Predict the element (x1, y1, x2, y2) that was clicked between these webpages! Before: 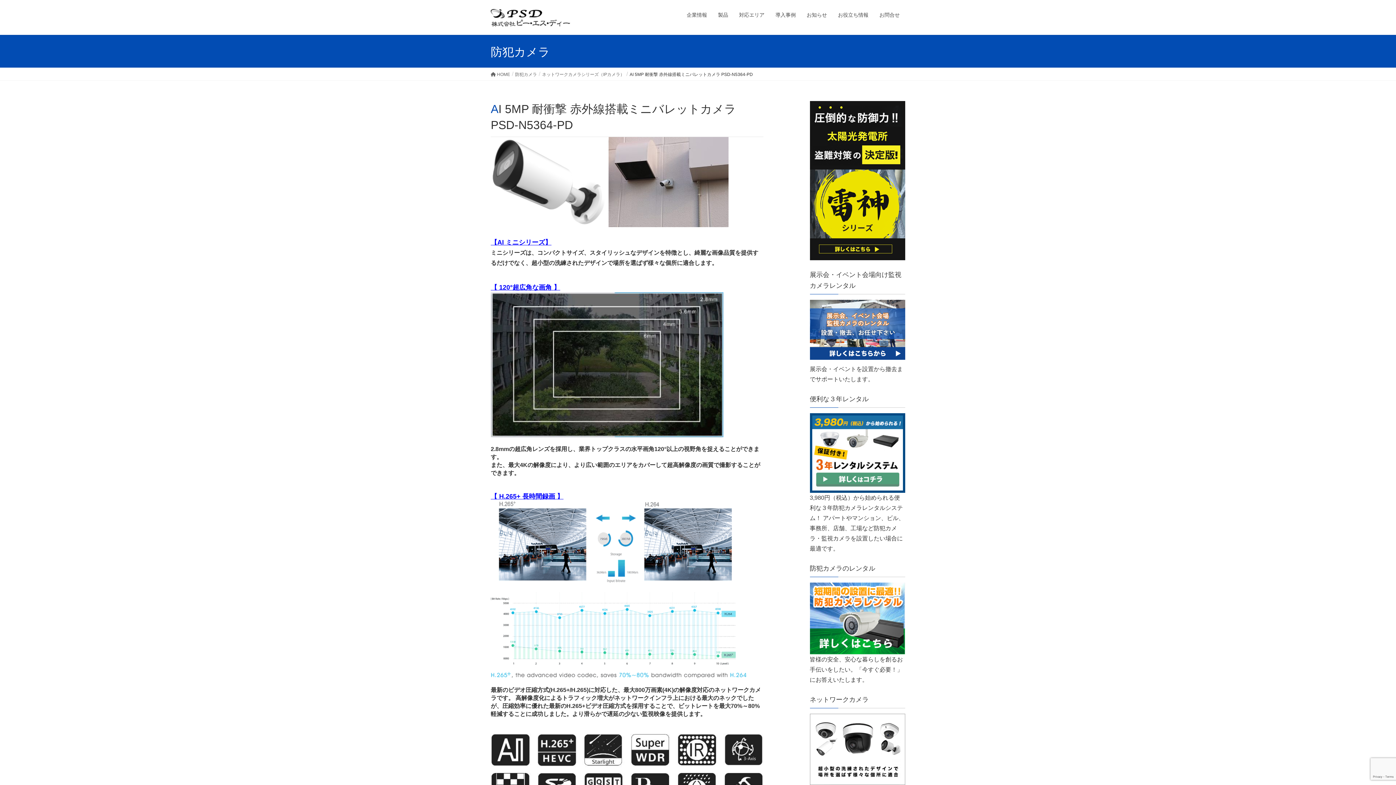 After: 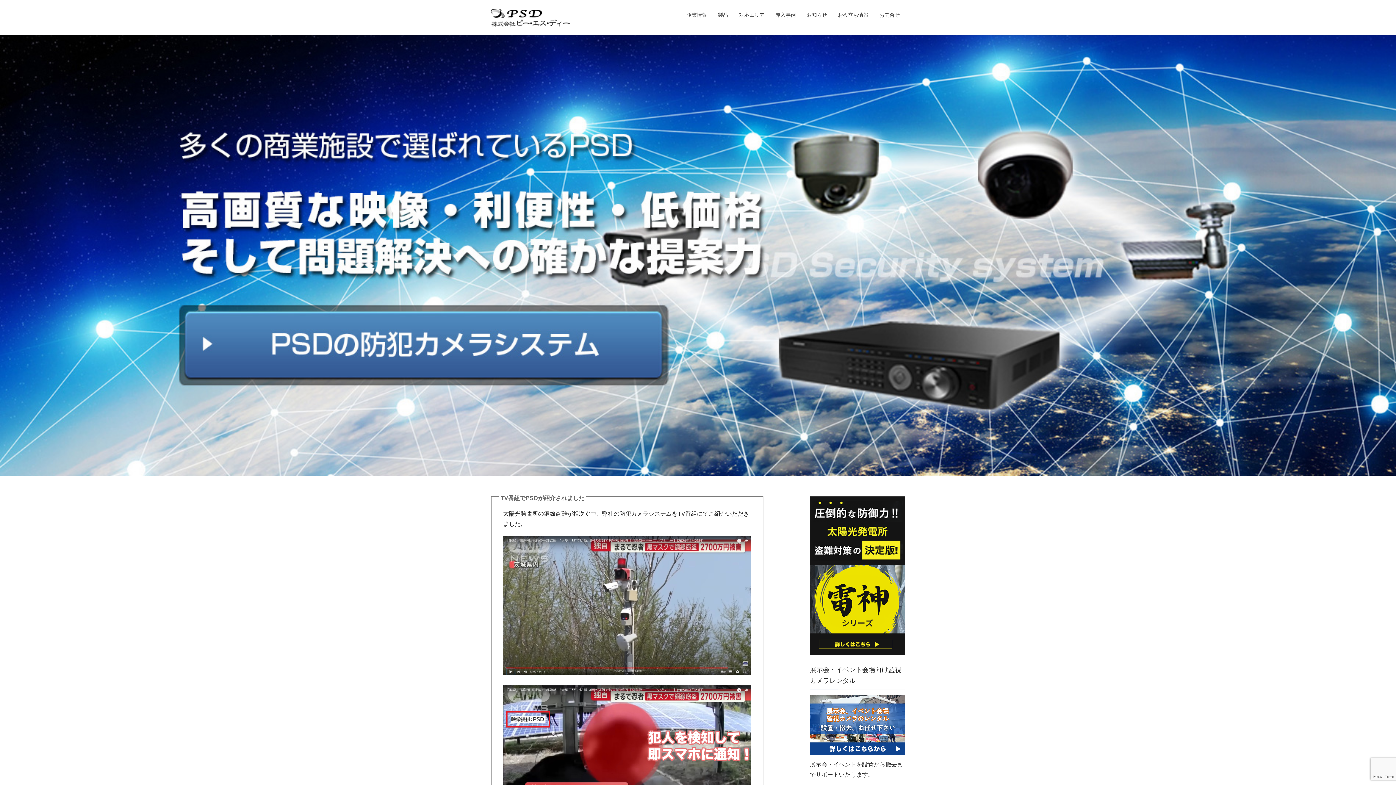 Action: bbox: (490, 70, 510, 77) label:  HOME